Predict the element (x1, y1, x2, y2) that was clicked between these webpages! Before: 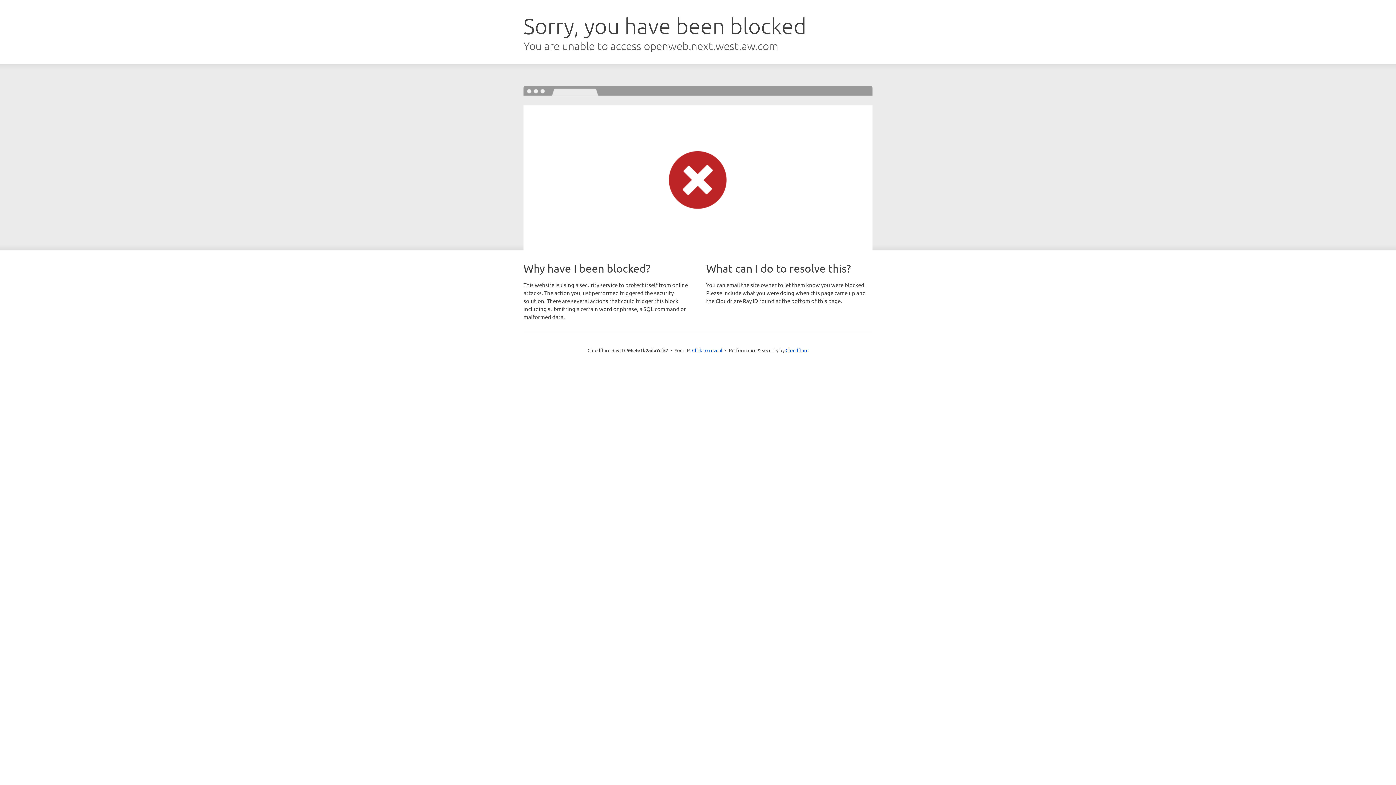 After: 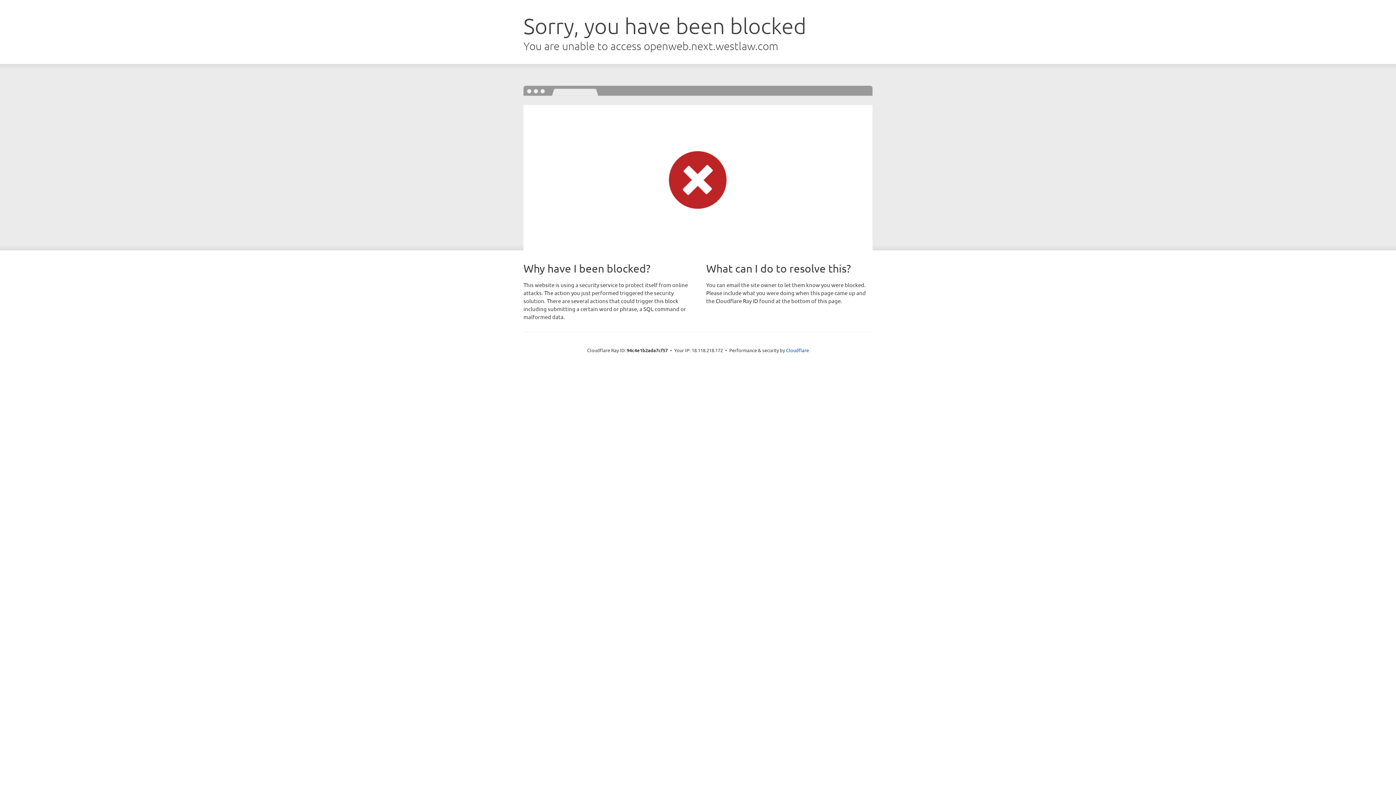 Action: label: Click to reveal bbox: (692, 346, 722, 353)